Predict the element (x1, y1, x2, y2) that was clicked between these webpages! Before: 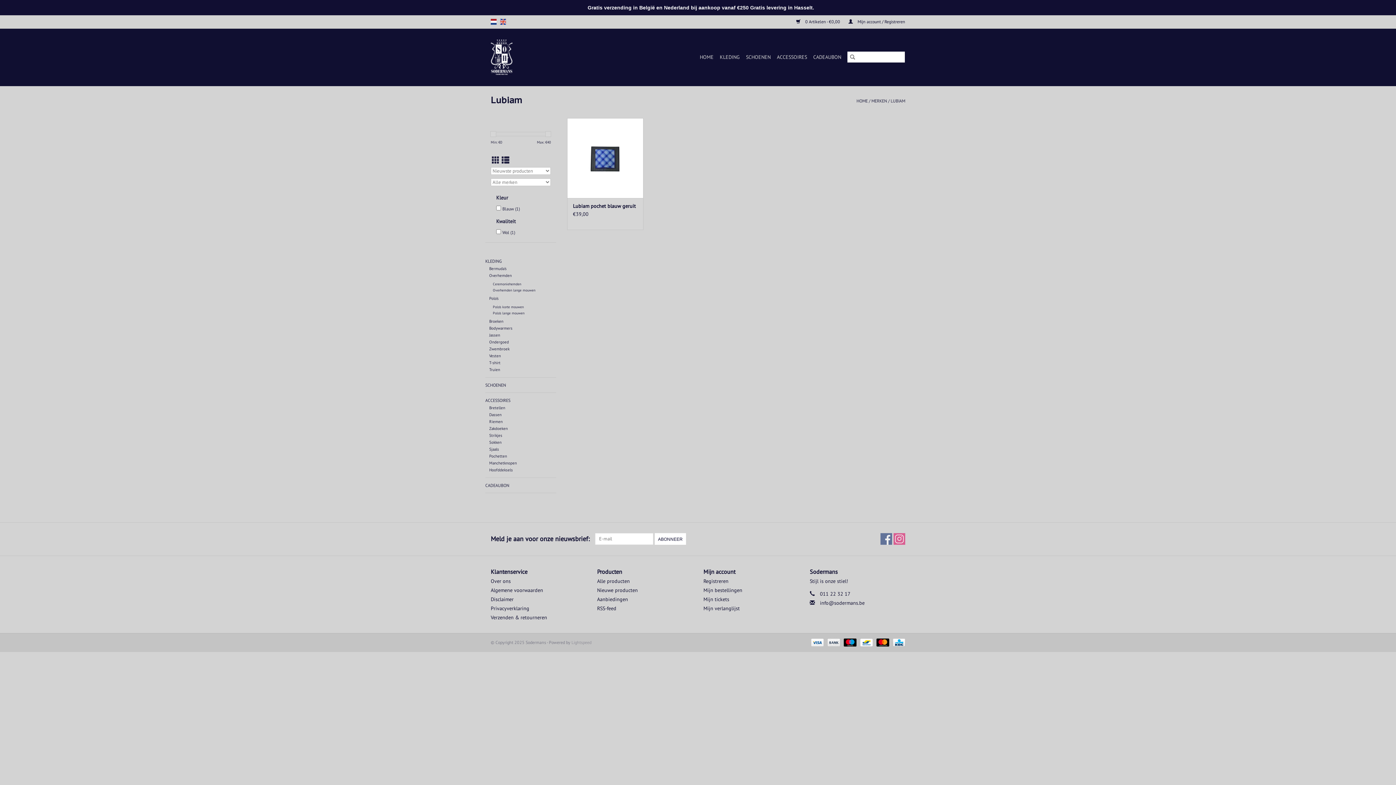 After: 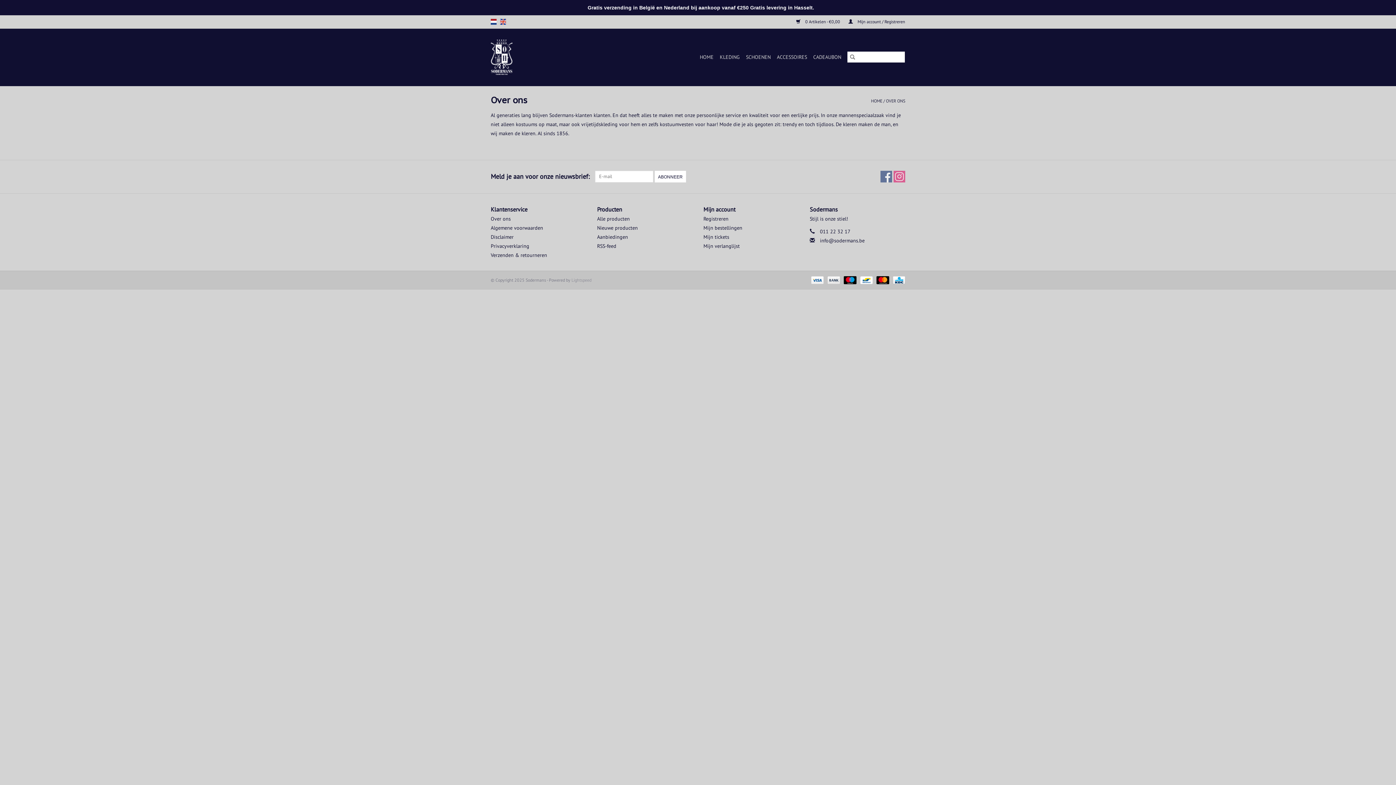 Action: bbox: (490, 578, 510, 584) label: Over ons